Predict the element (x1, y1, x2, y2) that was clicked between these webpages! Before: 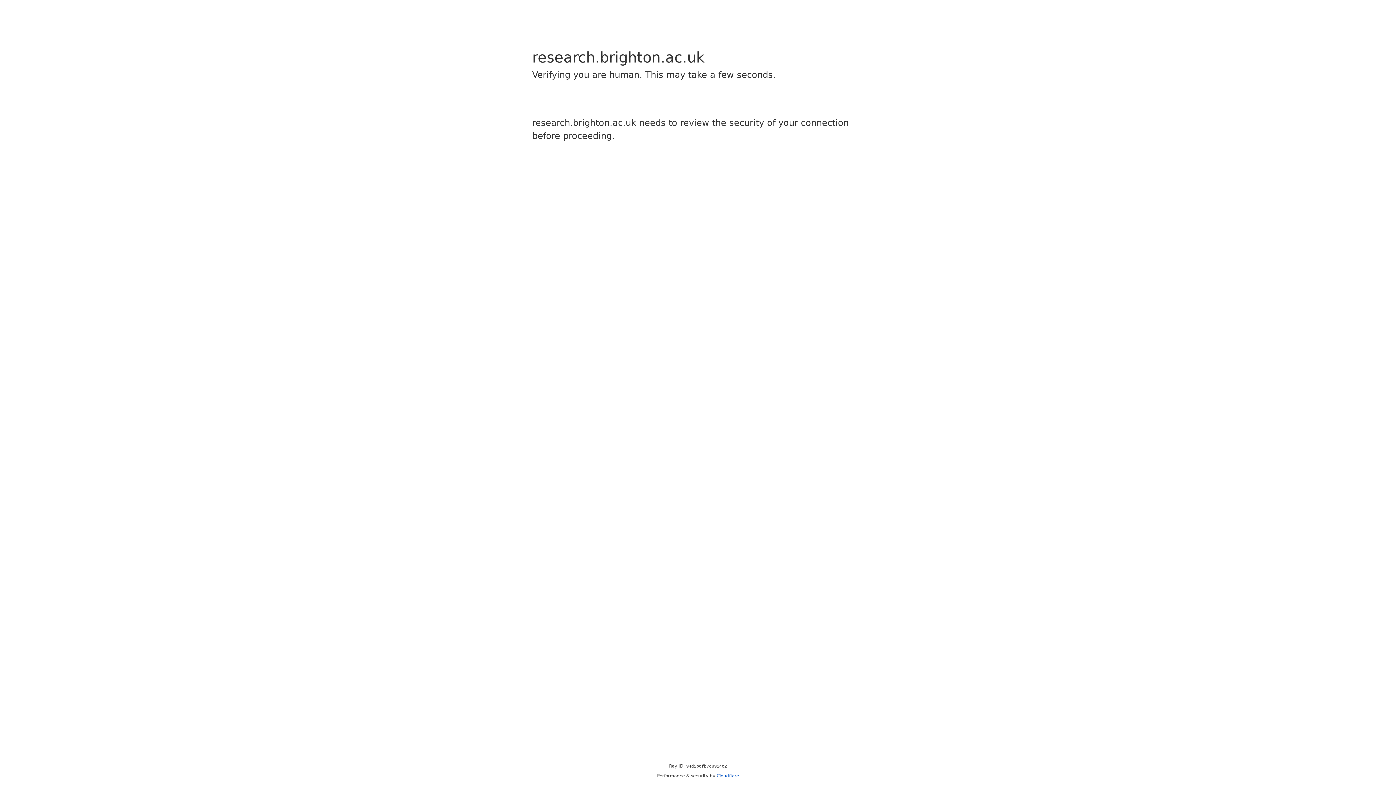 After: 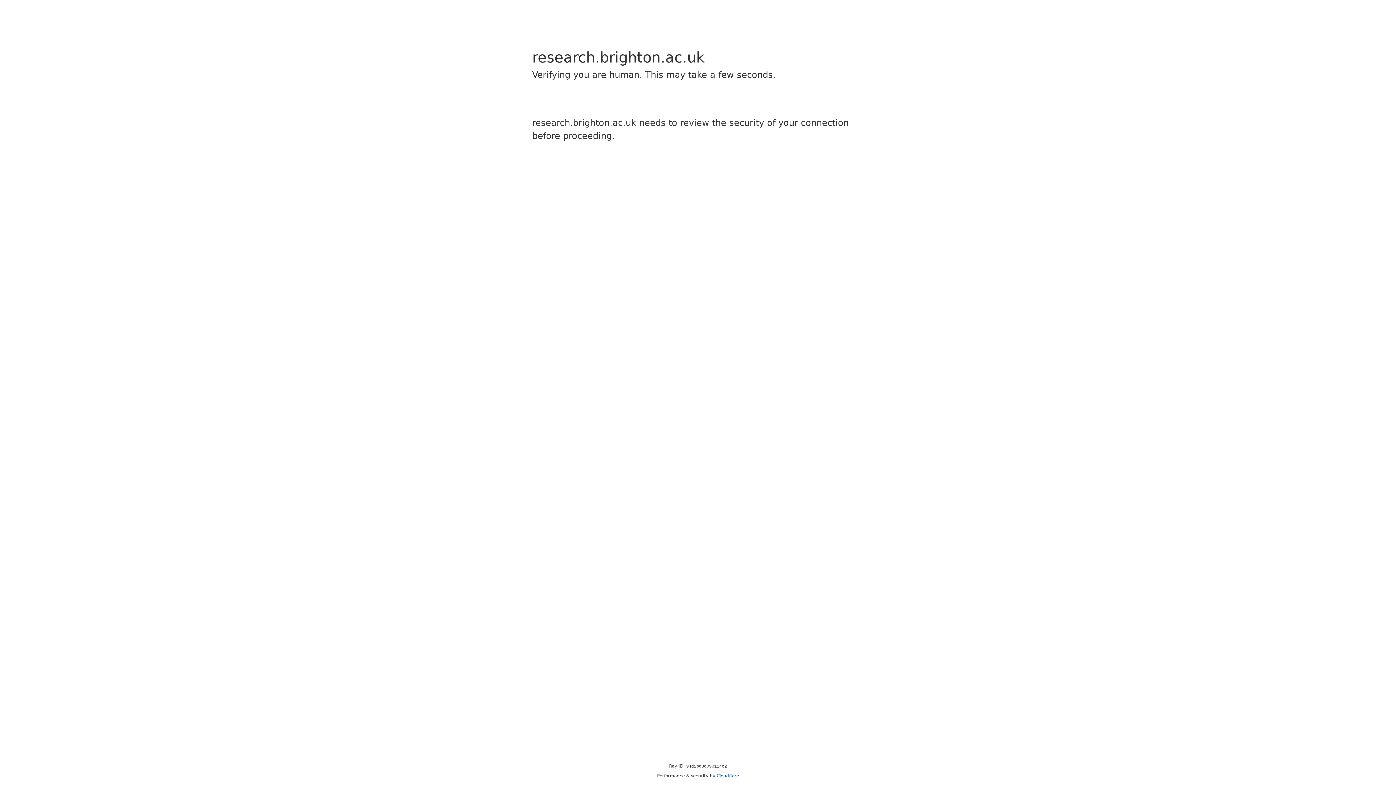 Action: bbox: (716, 773, 739, 778) label: Cloudflare